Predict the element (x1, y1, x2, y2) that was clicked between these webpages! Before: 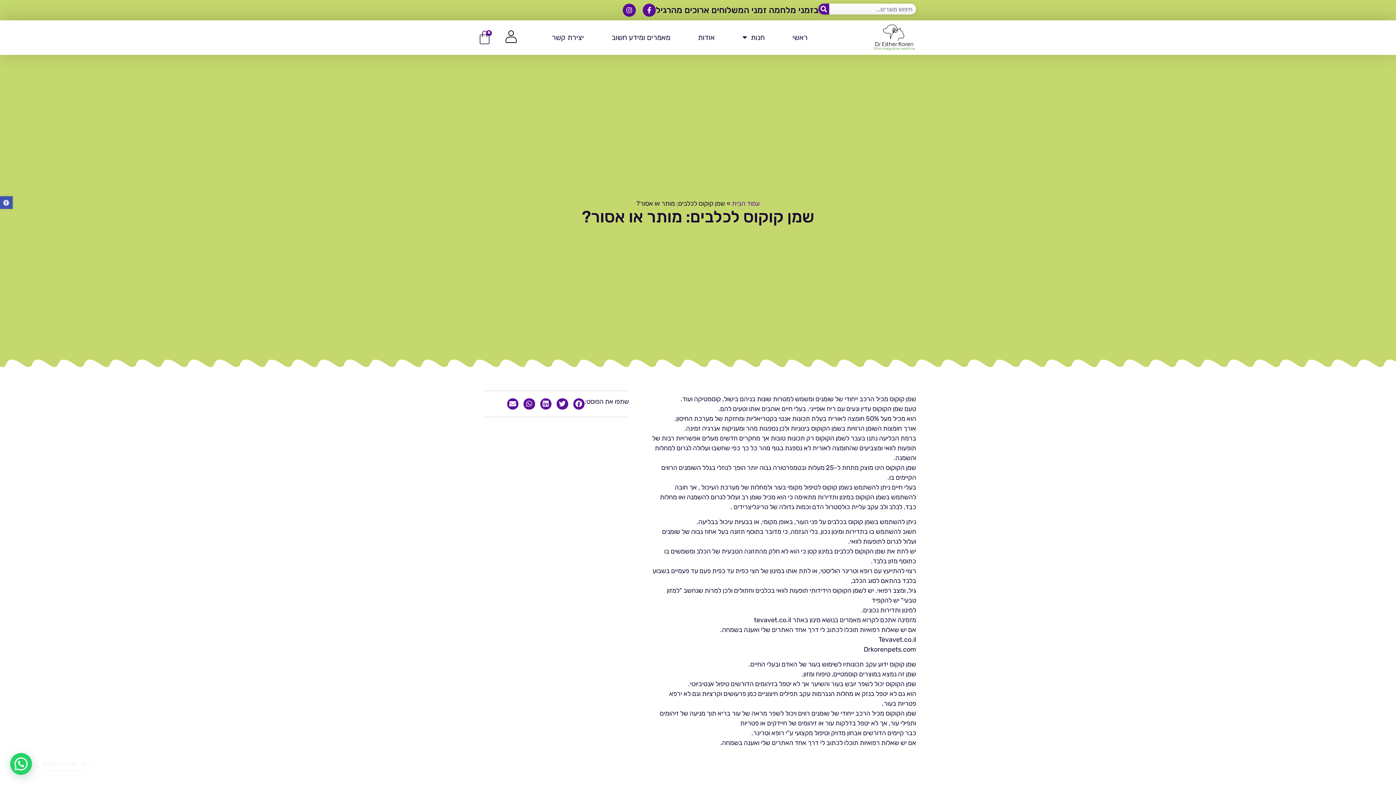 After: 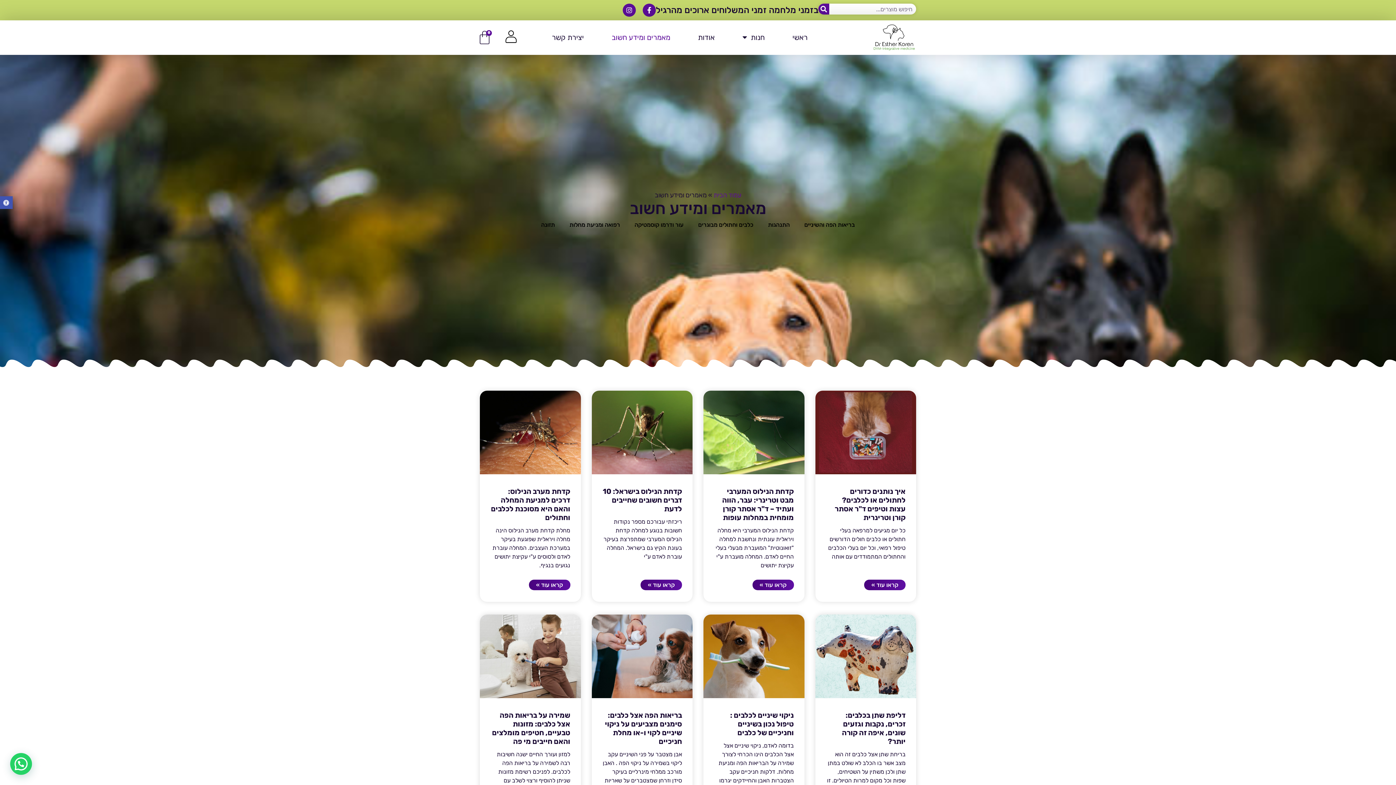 Action: label: מאמרים ומידע חשוב bbox: (597, 29, 684, 45)